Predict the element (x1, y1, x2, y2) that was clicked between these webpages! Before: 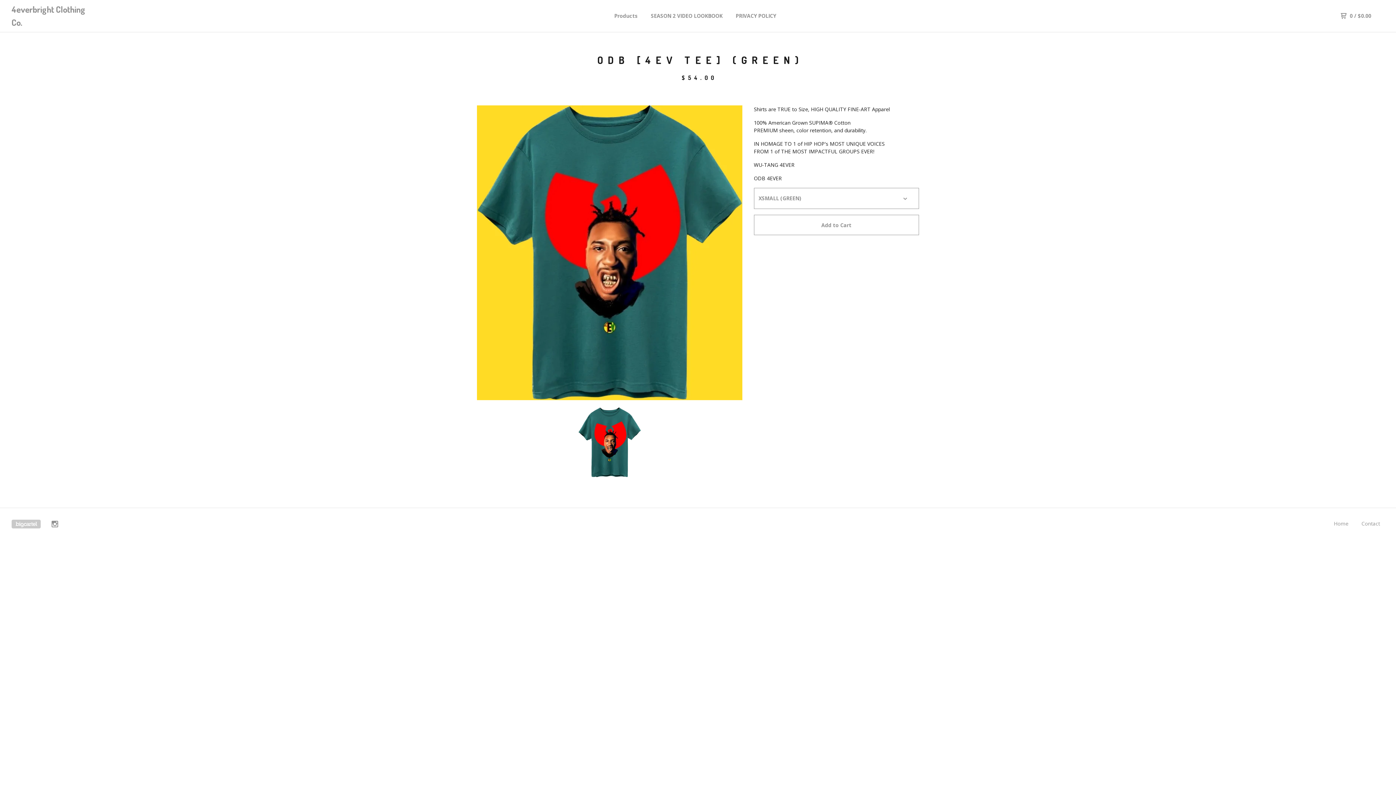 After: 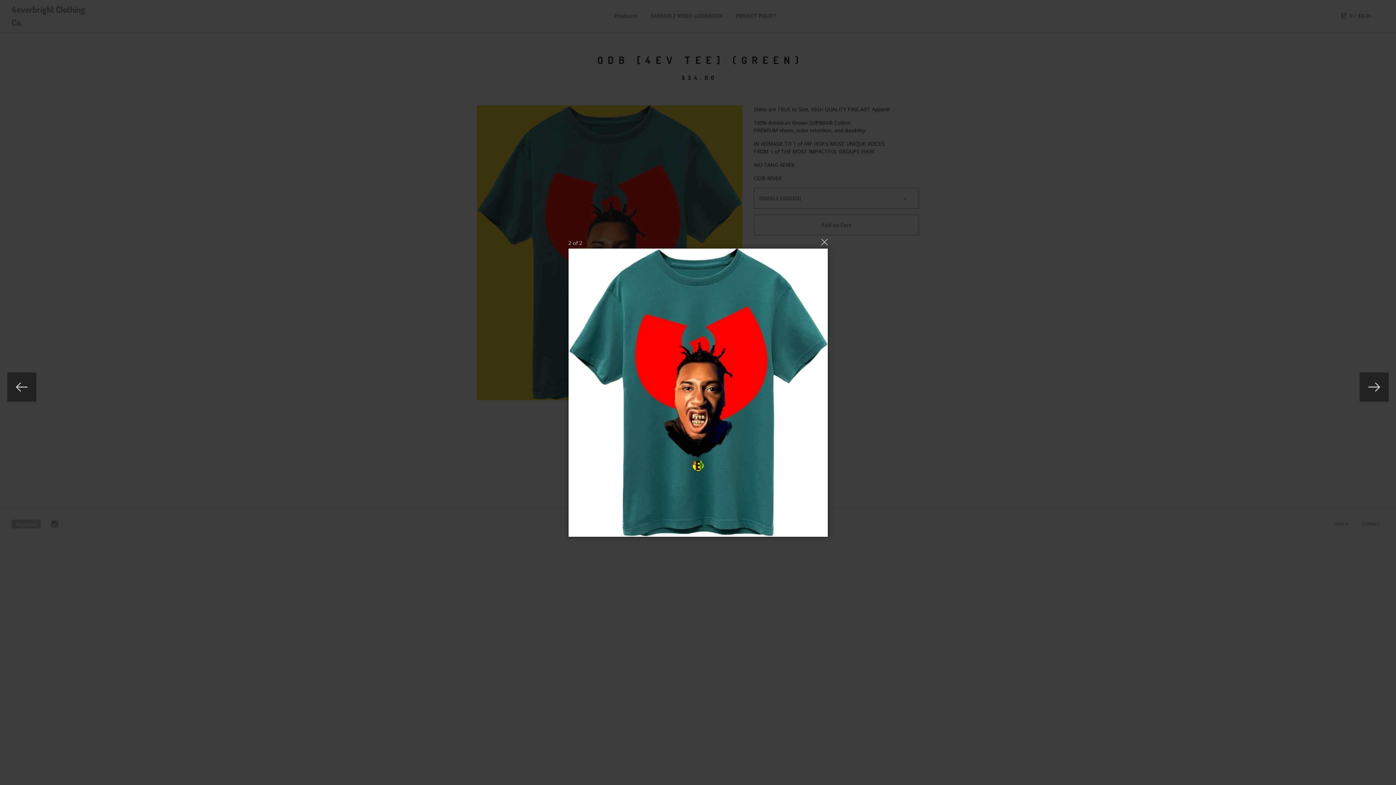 Action: bbox: (578, 407, 641, 477)